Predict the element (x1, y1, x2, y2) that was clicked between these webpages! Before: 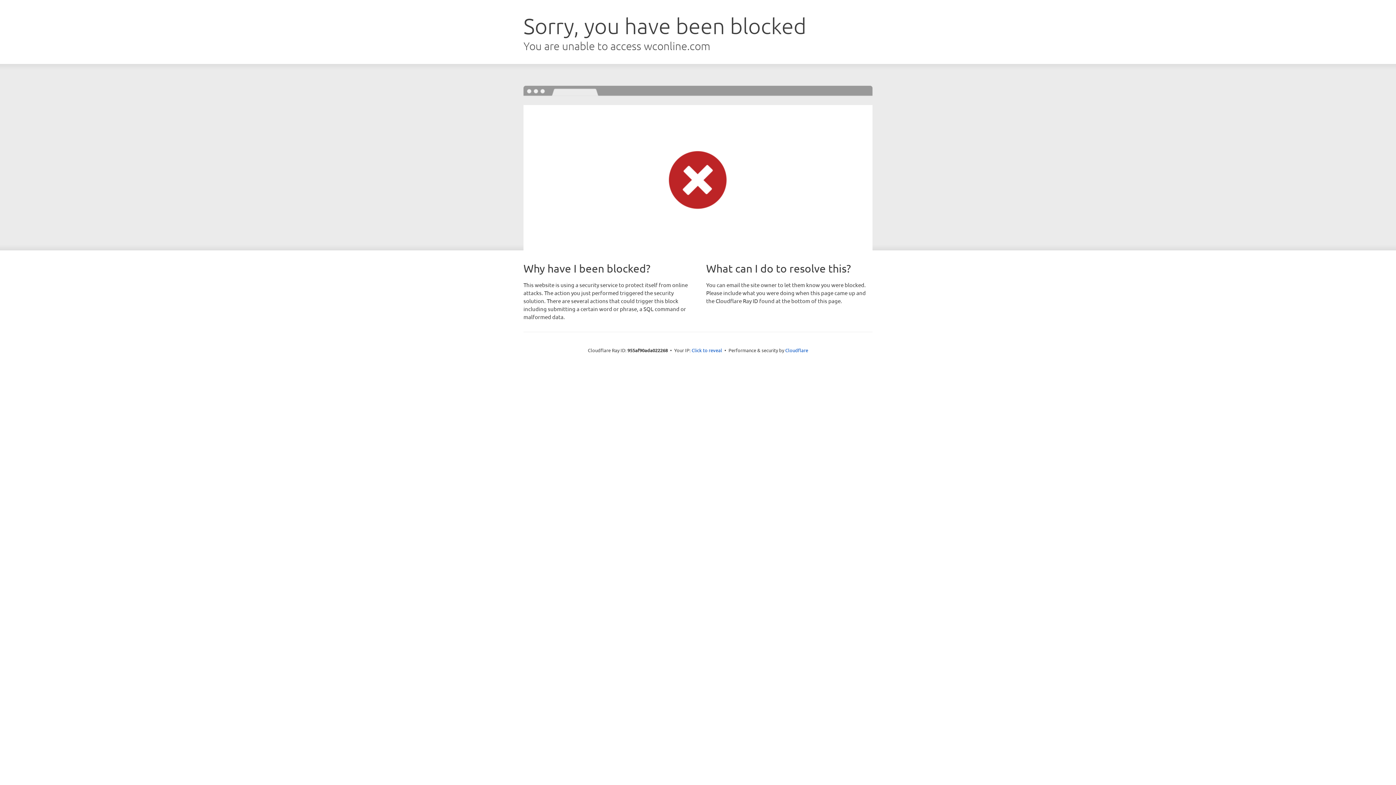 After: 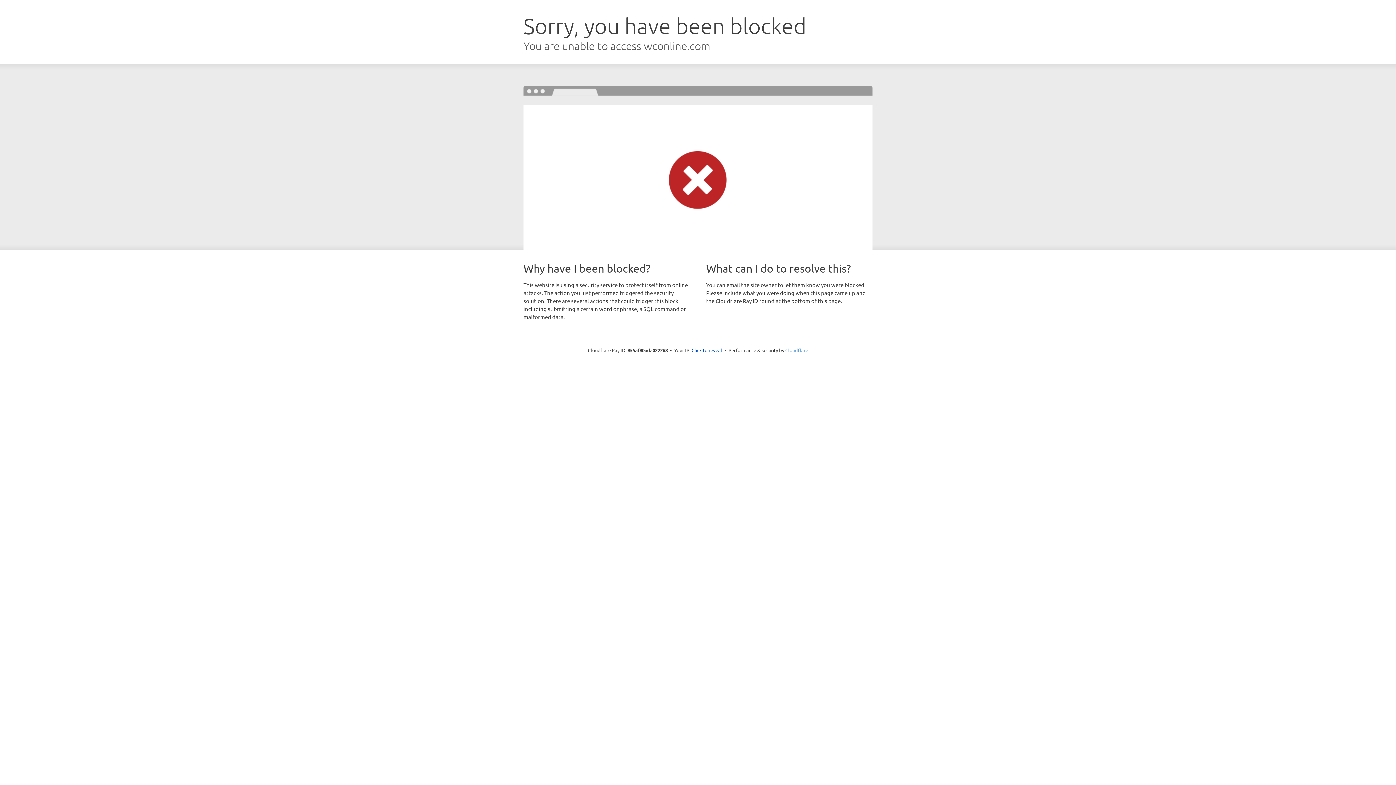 Action: label: Cloudflare bbox: (785, 347, 808, 353)